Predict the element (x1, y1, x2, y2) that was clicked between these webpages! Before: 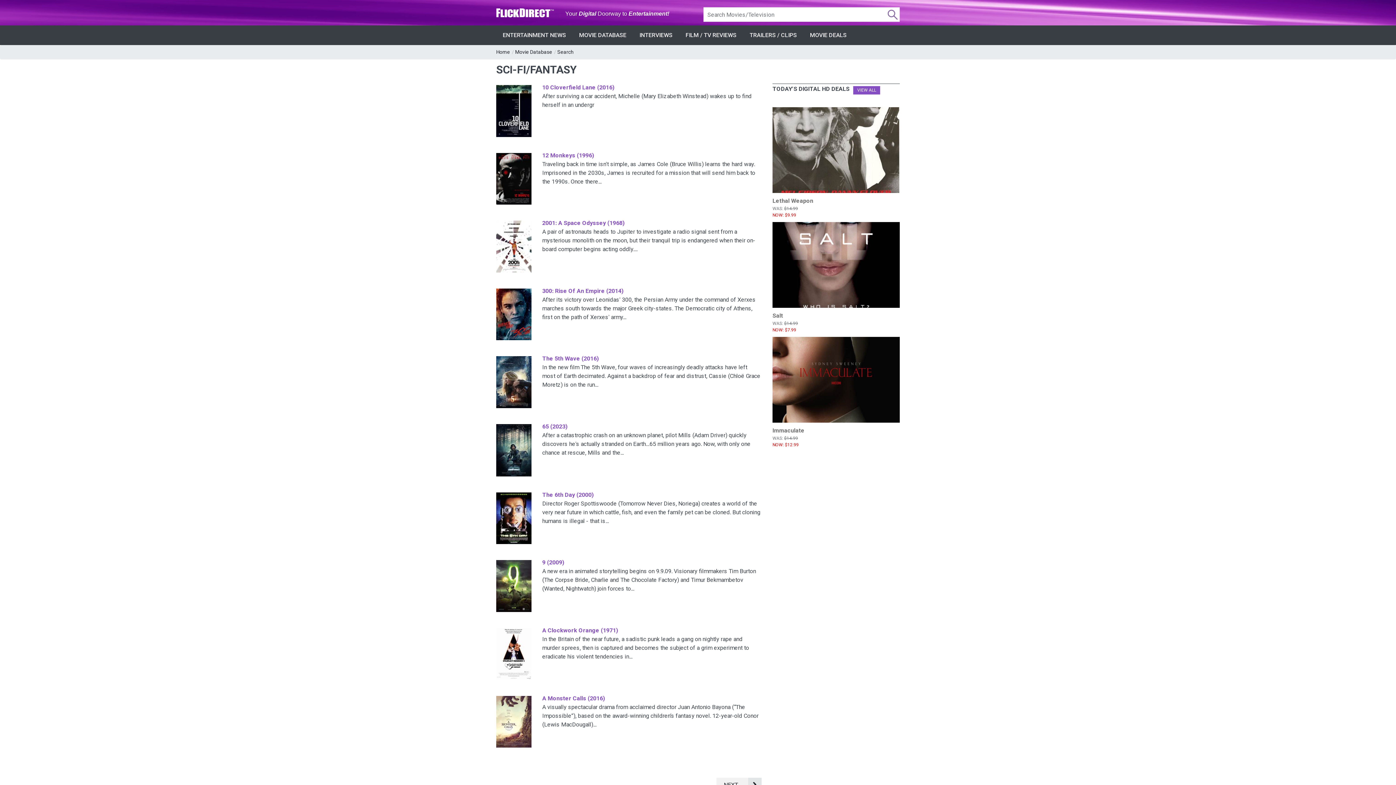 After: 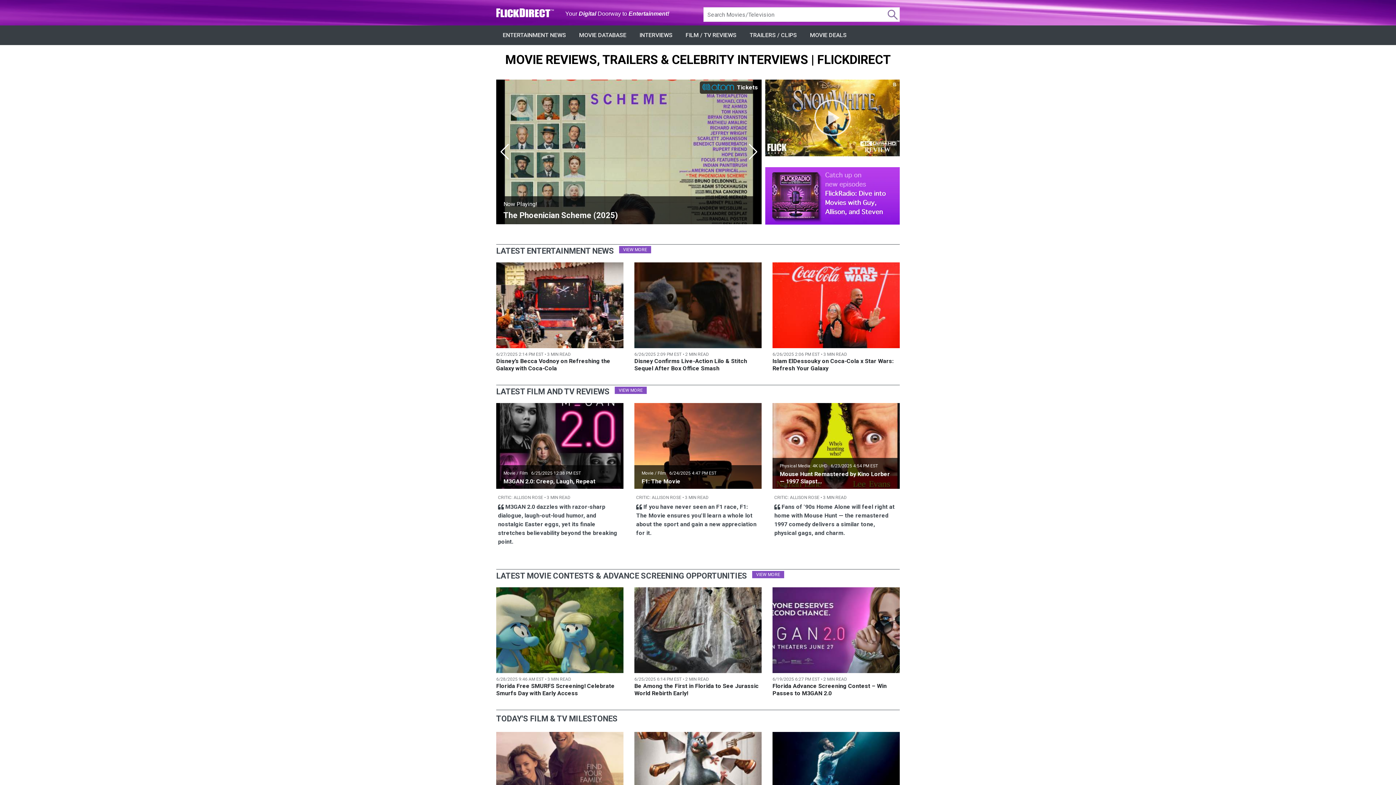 Action: bbox: (496, 8, 554, 17) label: FlickDirect Home